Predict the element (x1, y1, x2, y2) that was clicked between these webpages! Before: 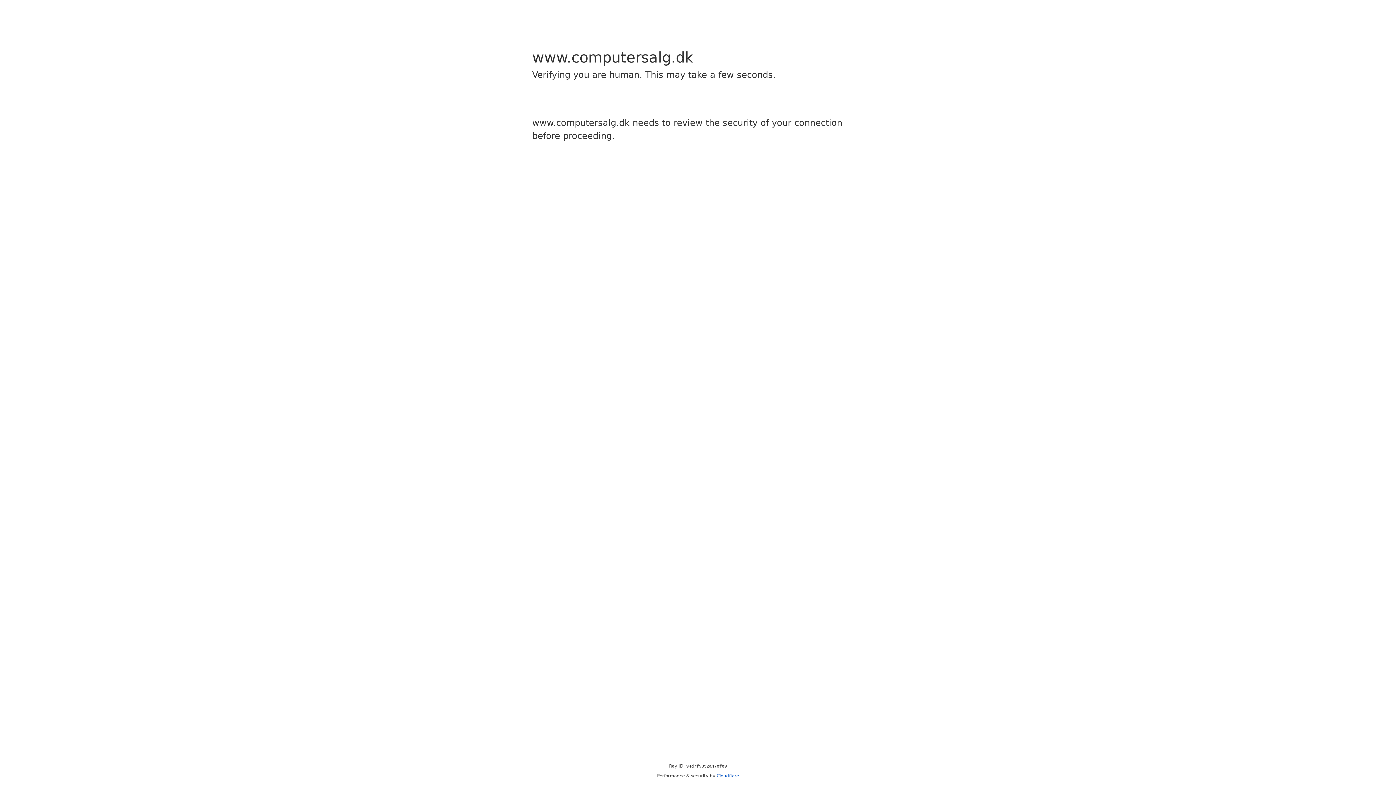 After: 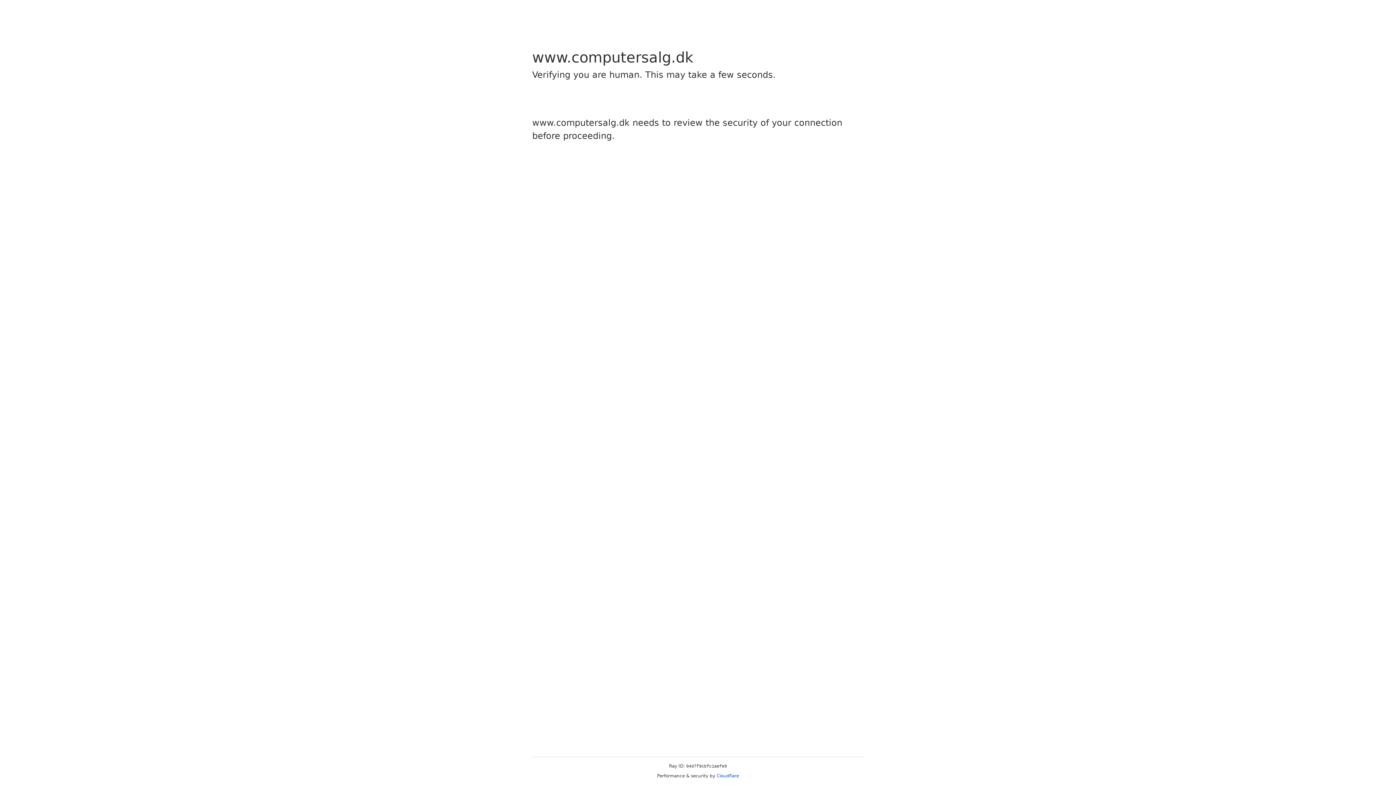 Action: label: Cloudflare bbox: (716, 773, 739, 778)